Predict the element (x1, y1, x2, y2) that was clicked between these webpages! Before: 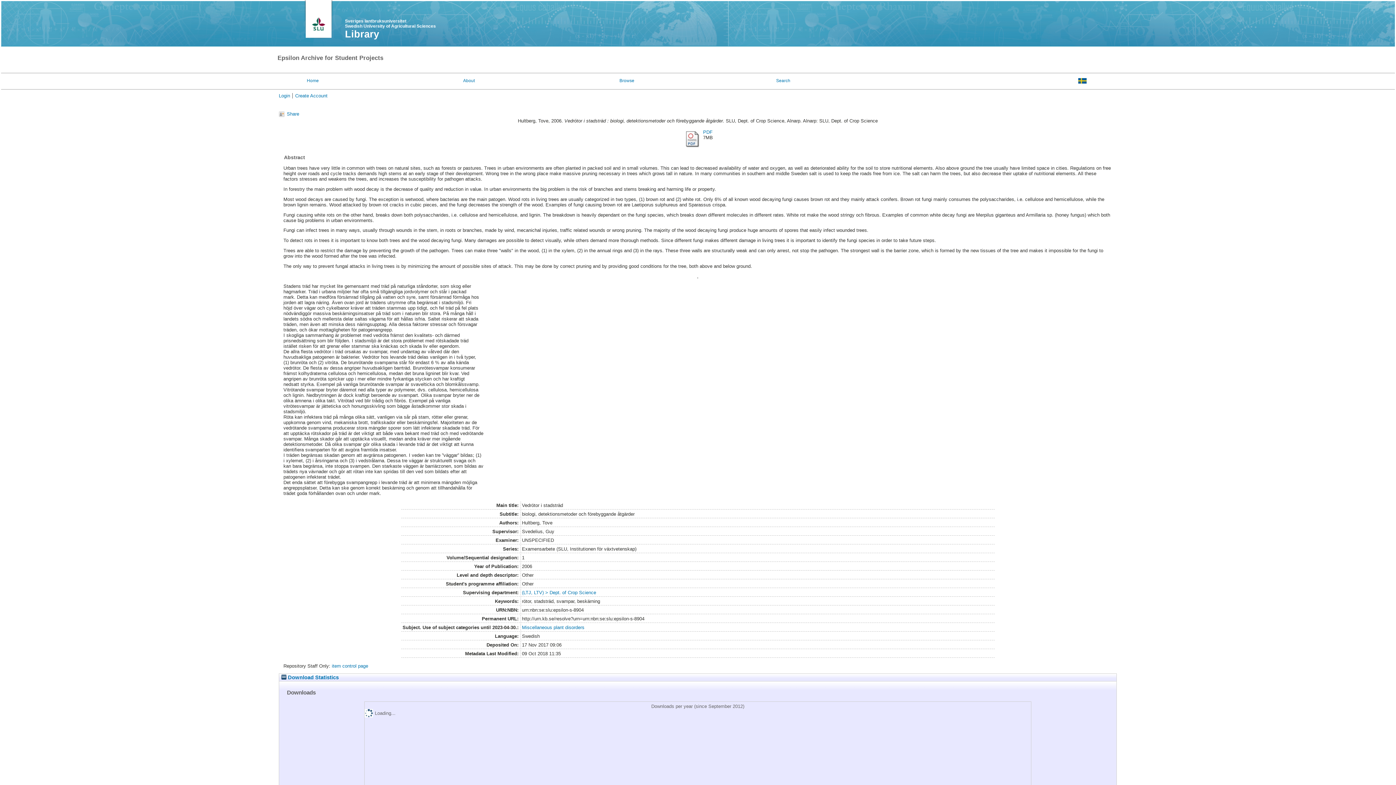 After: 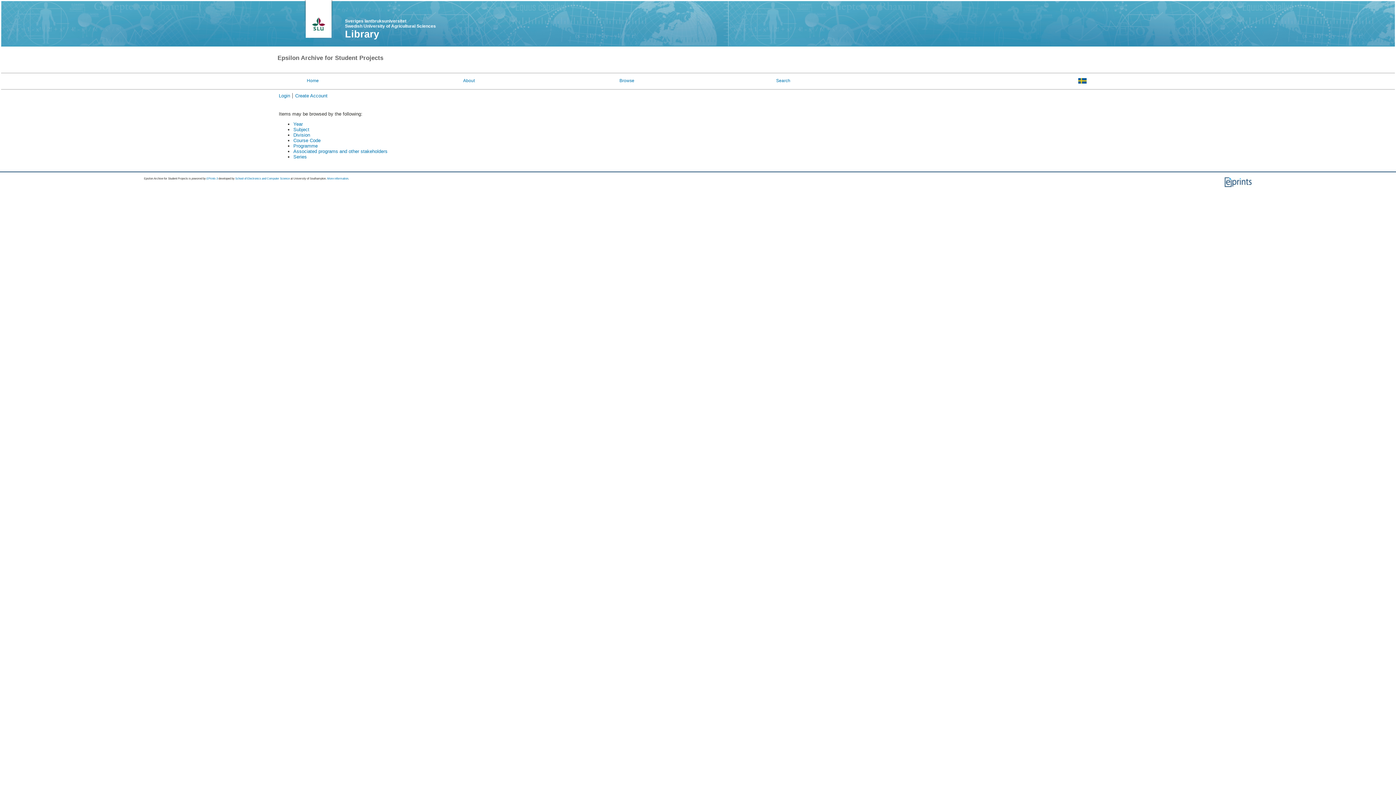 Action: bbox: (619, 78, 634, 83) label: Browse